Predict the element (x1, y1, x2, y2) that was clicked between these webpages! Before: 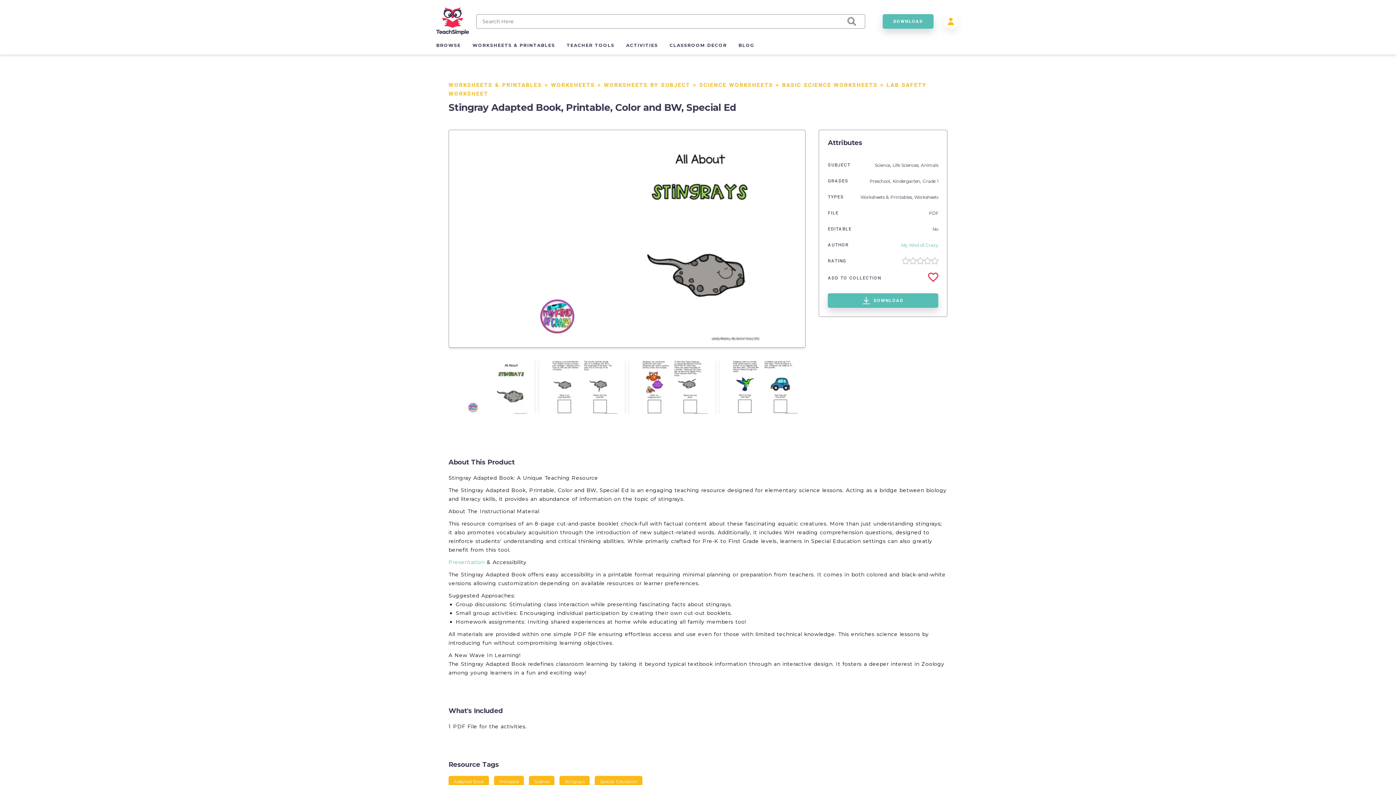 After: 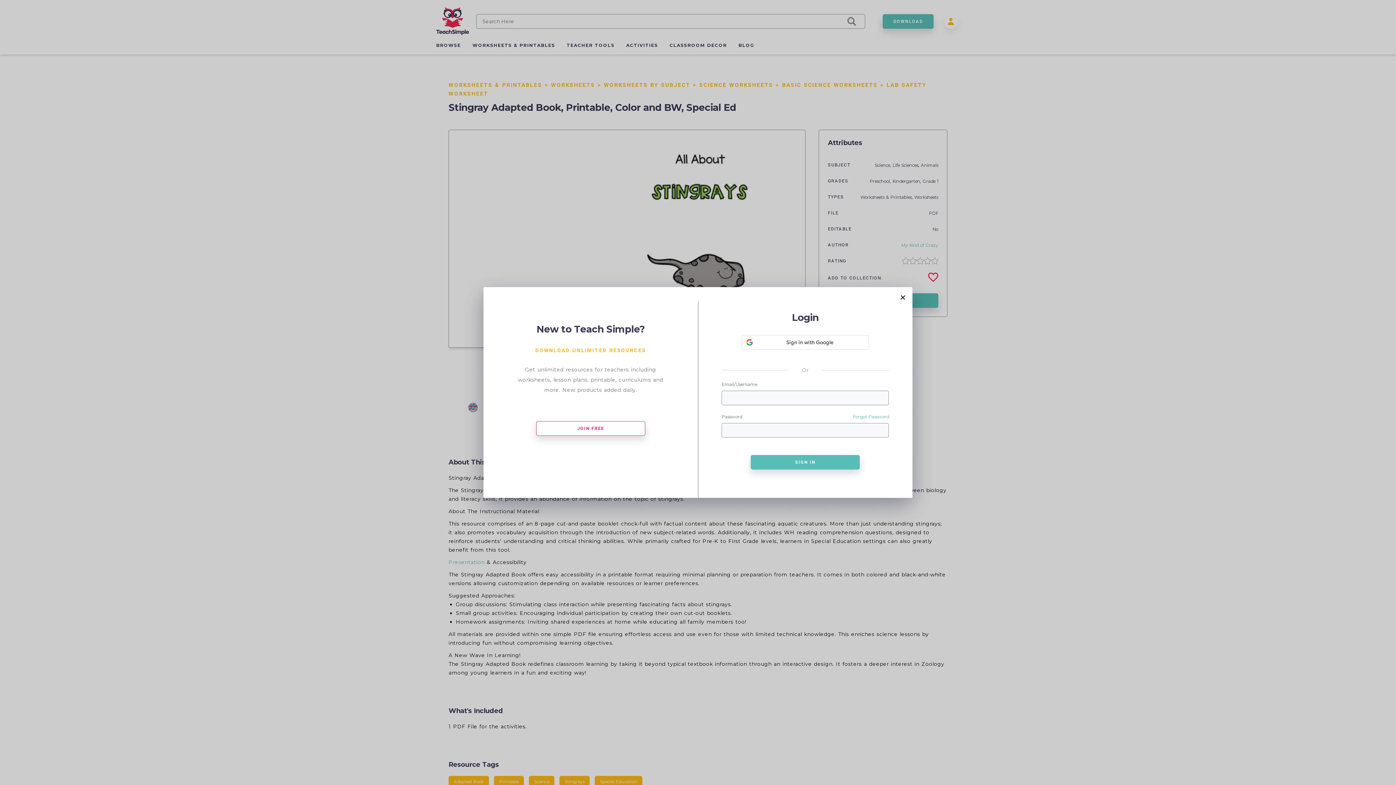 Action: label: DOWNLOAD bbox: (828, 293, 938, 308)